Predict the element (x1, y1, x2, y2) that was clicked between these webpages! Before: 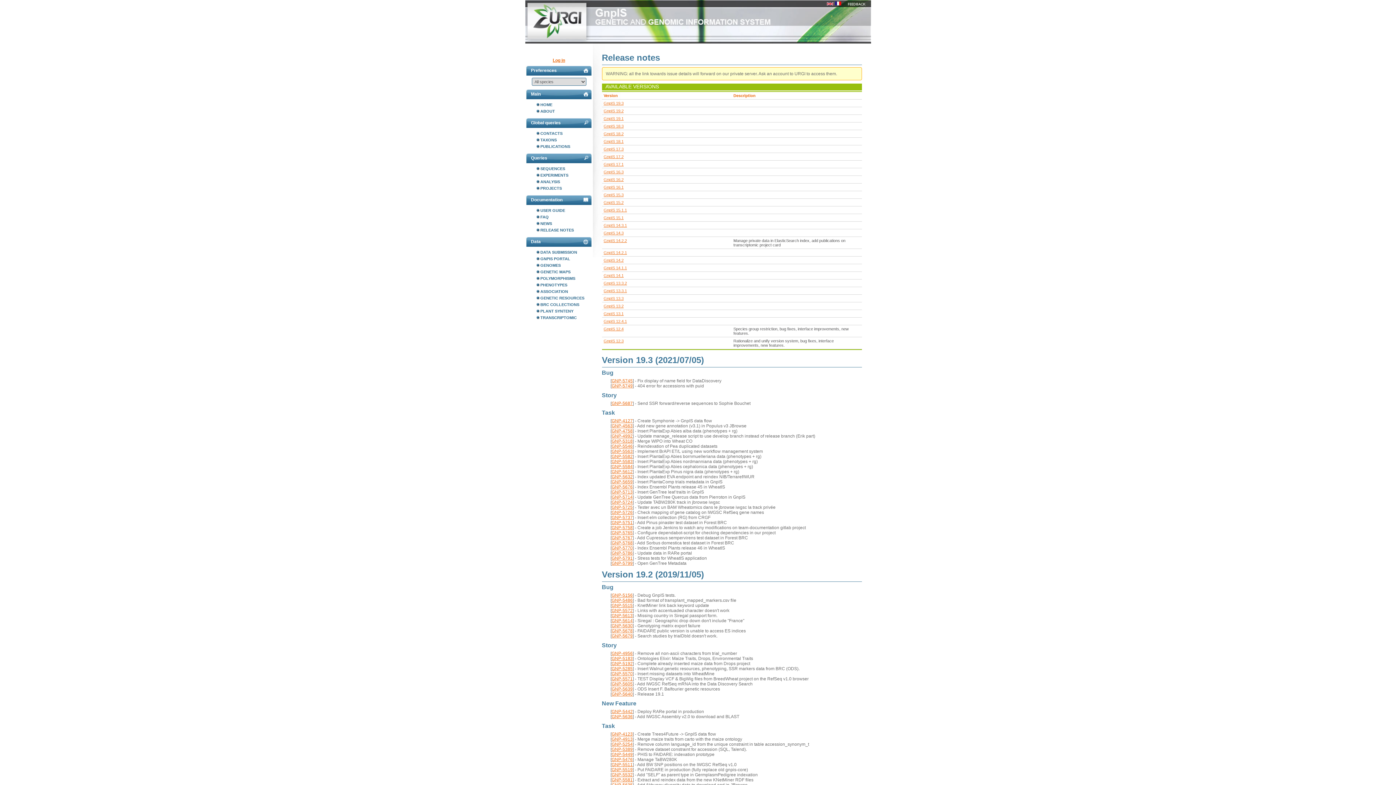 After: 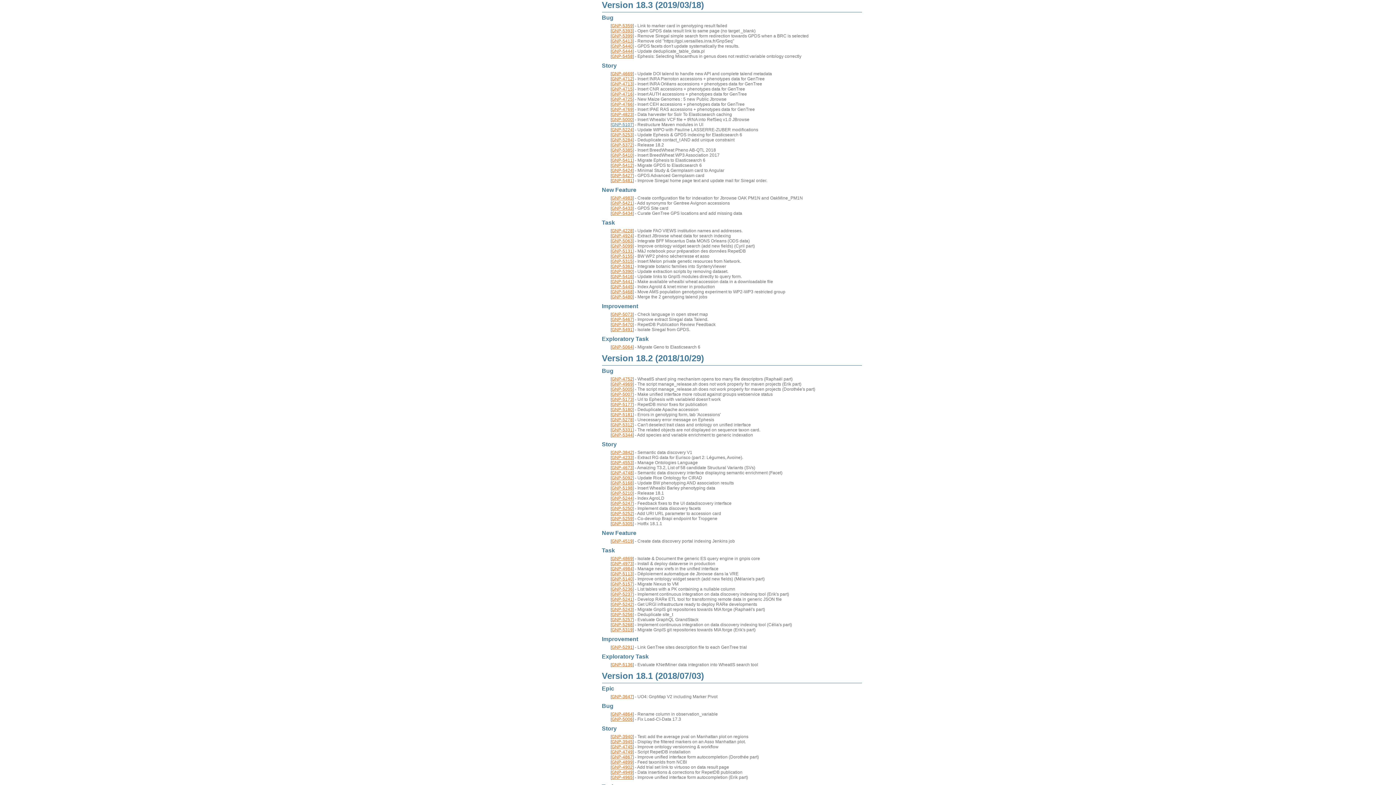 Action: label: GnpIS 18.3 bbox: (603, 124, 623, 128)